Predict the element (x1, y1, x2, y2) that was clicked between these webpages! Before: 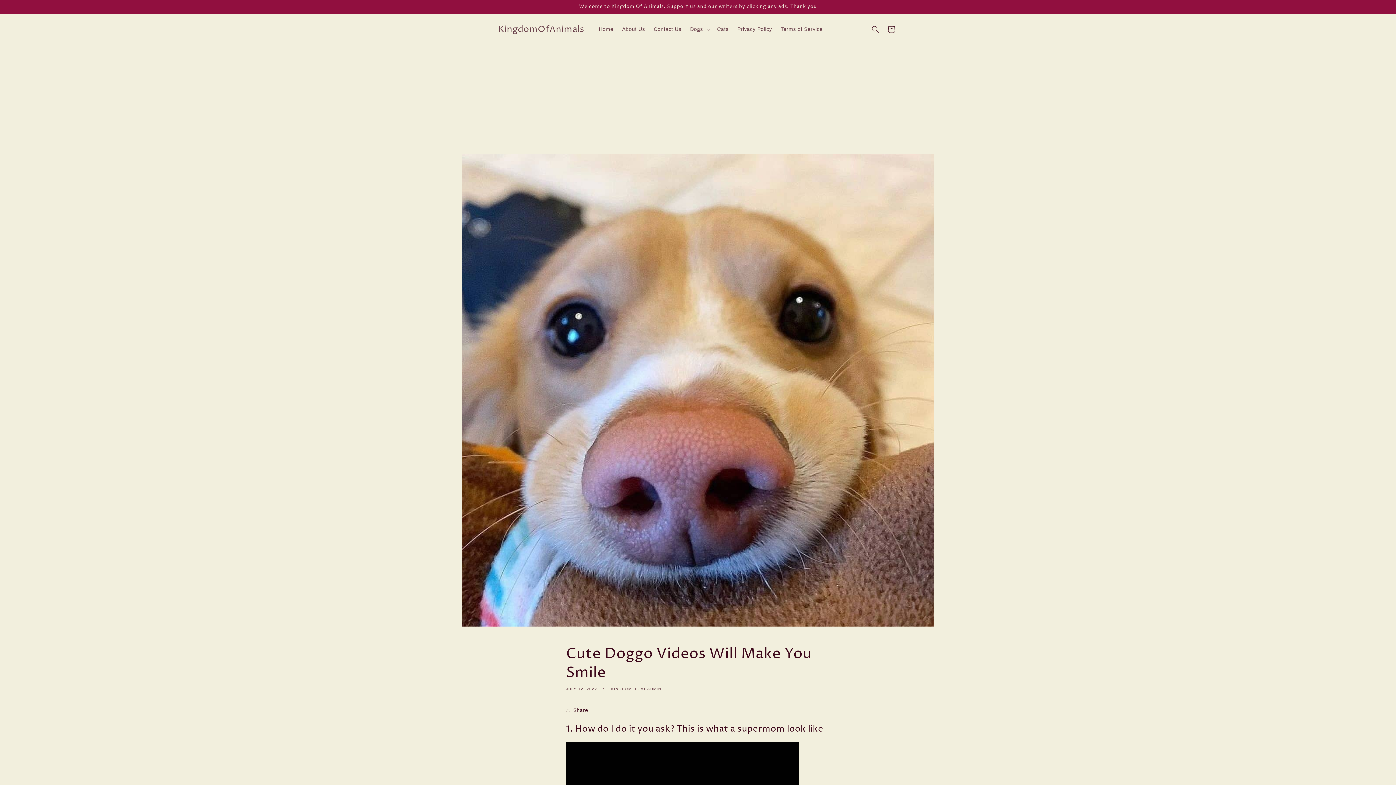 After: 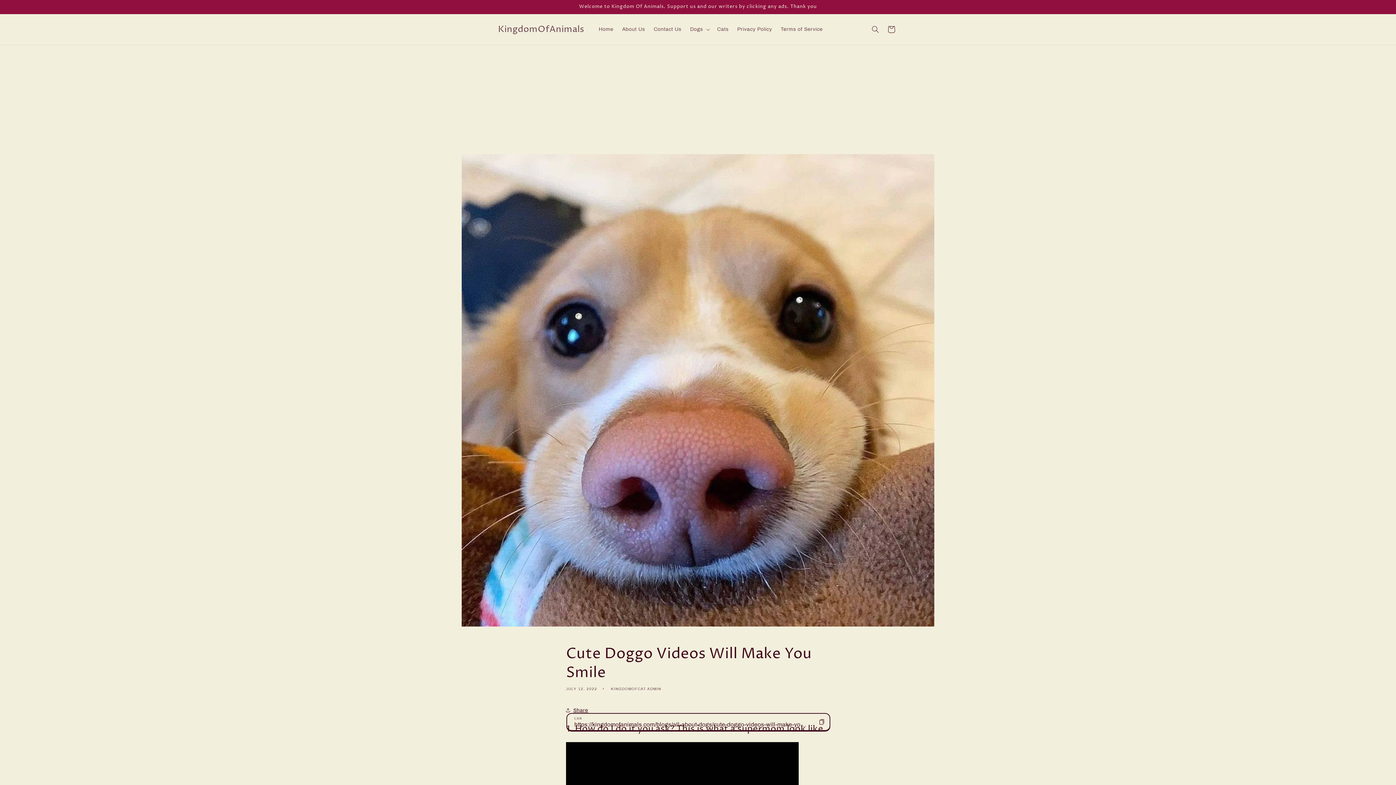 Action: label: Share bbox: (566, 702, 588, 718)